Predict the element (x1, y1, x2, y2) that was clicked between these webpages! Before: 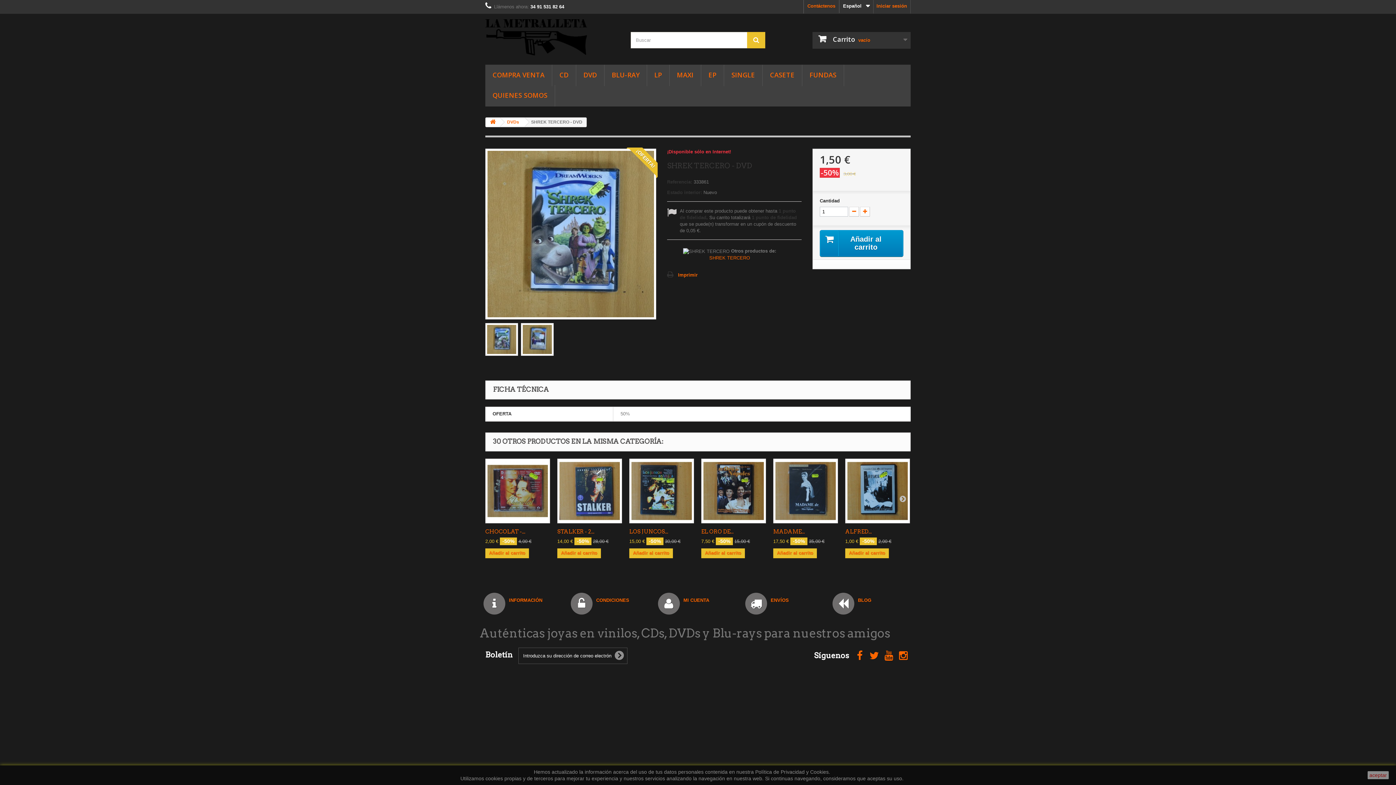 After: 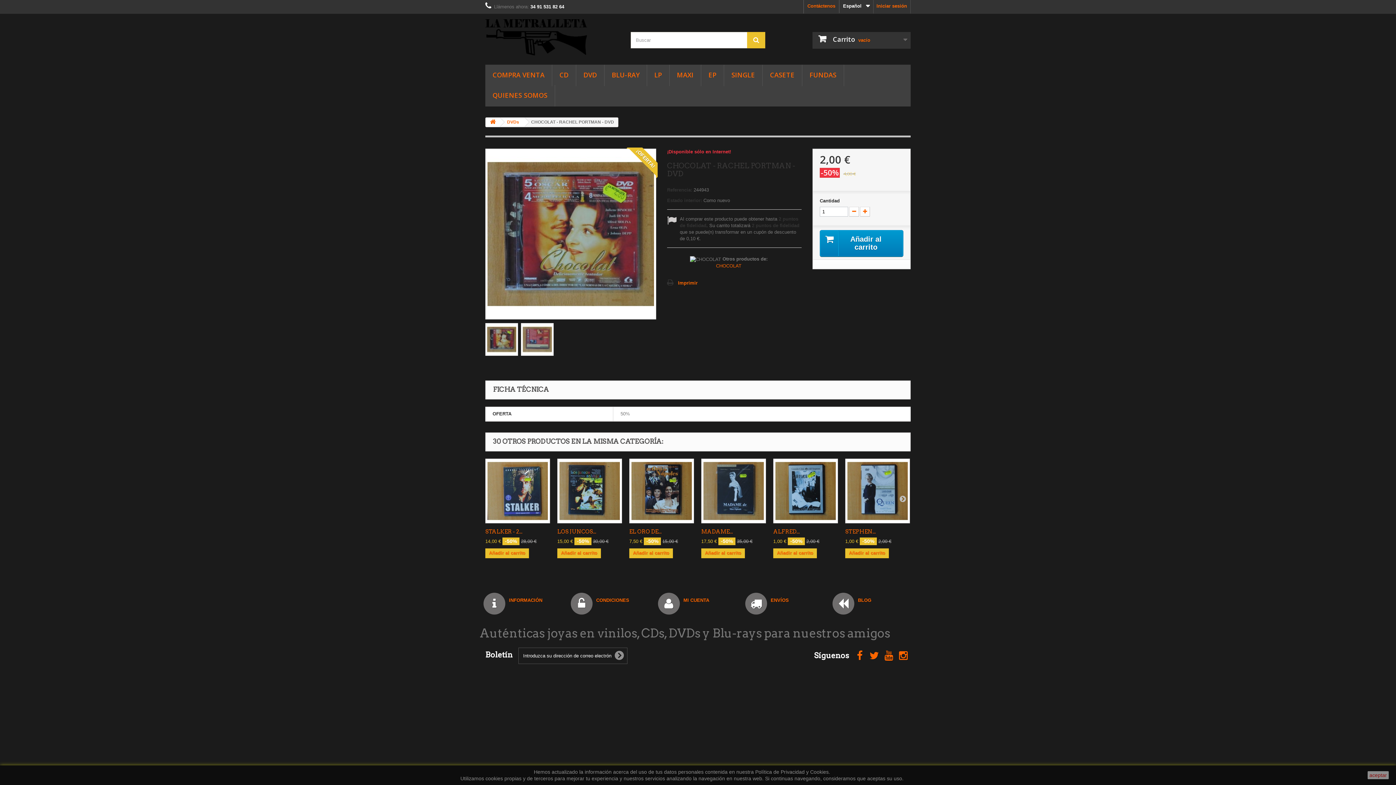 Action: bbox: (485, 528, 525, 535) label: CHOCOLAT -...